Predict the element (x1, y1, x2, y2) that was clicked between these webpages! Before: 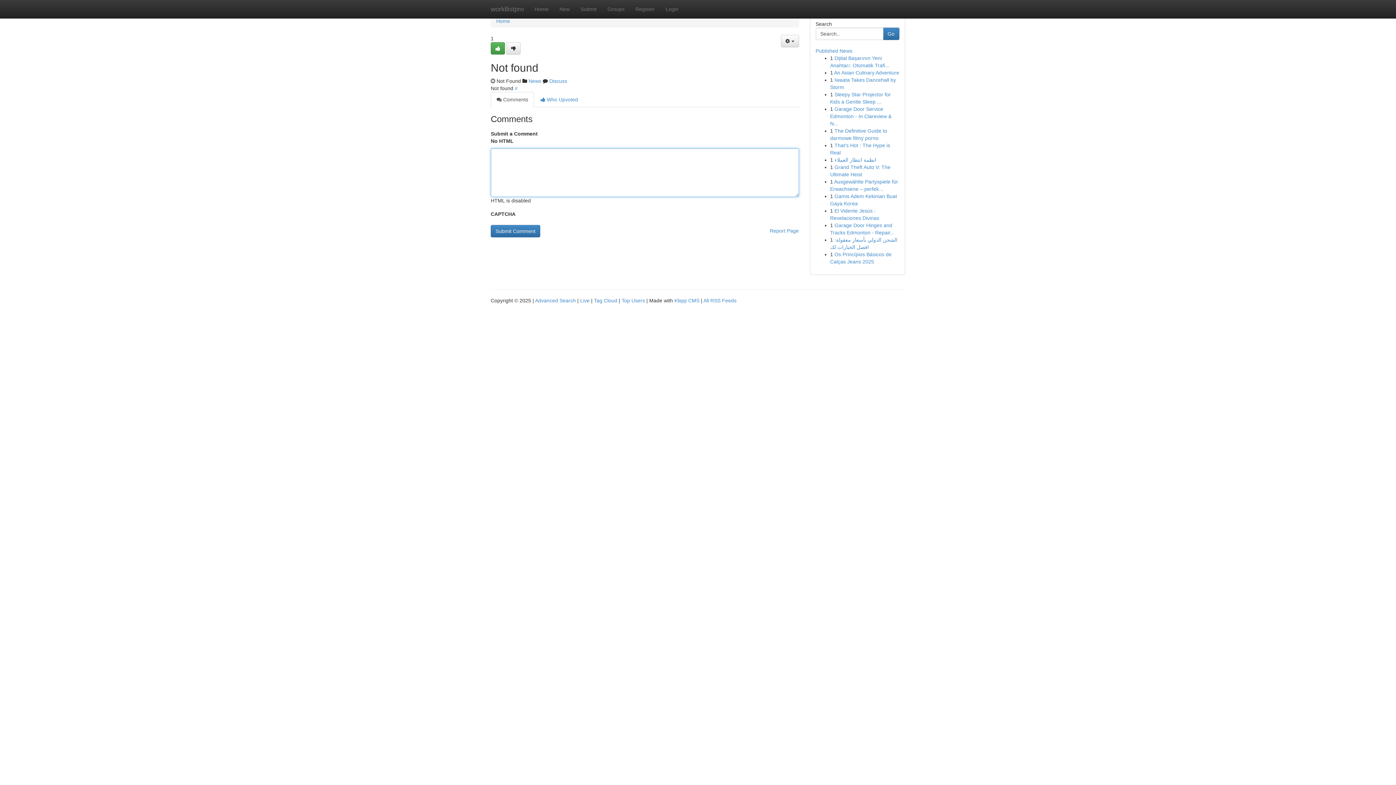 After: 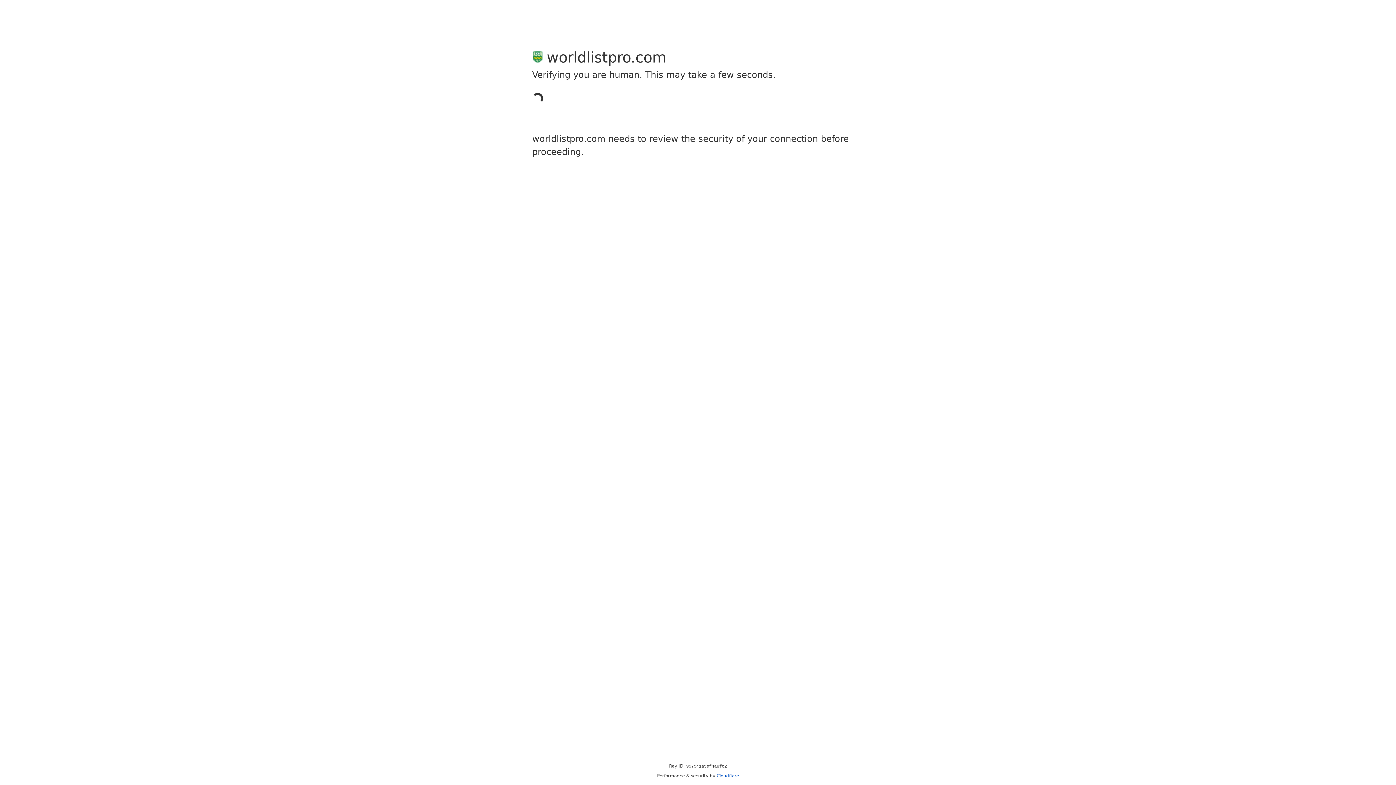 Action: bbox: (506, 42, 520, 54)